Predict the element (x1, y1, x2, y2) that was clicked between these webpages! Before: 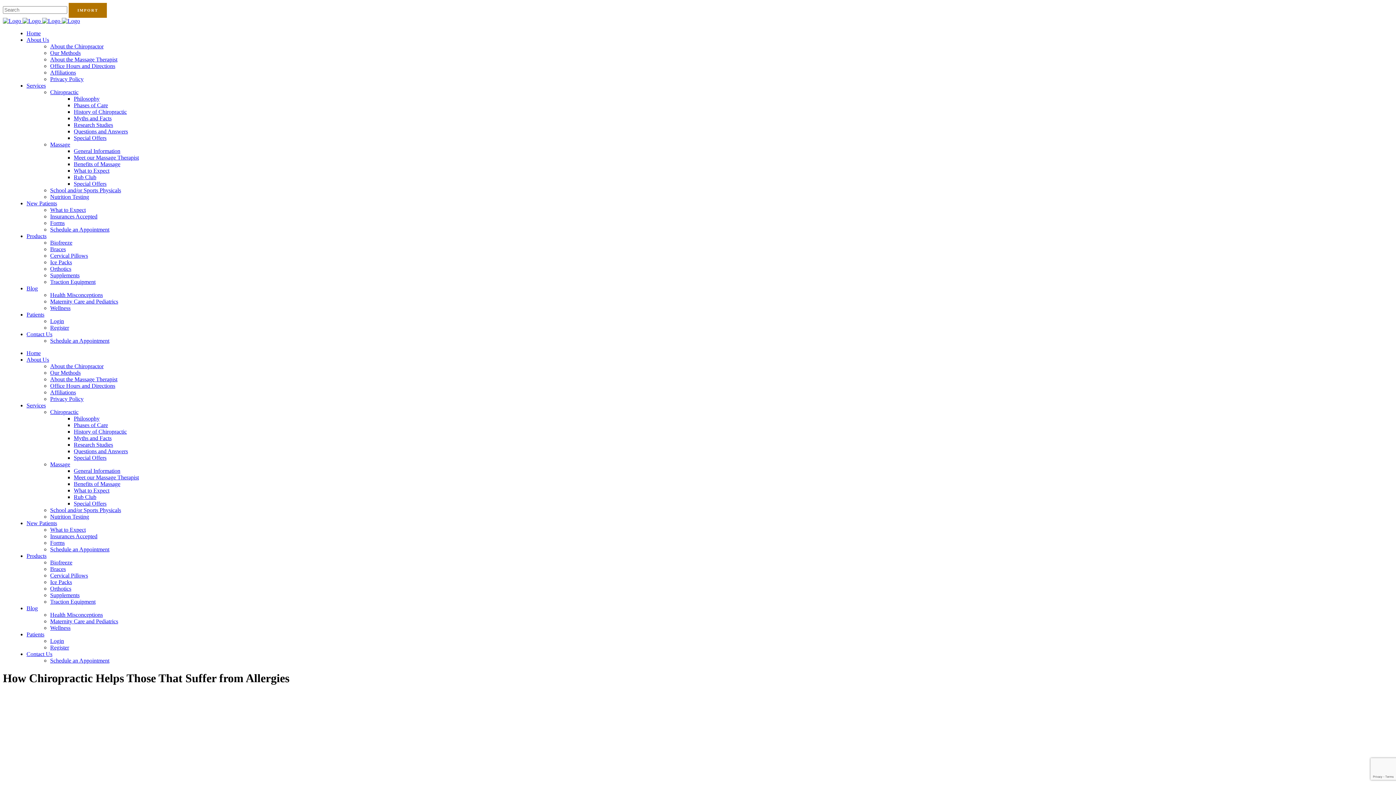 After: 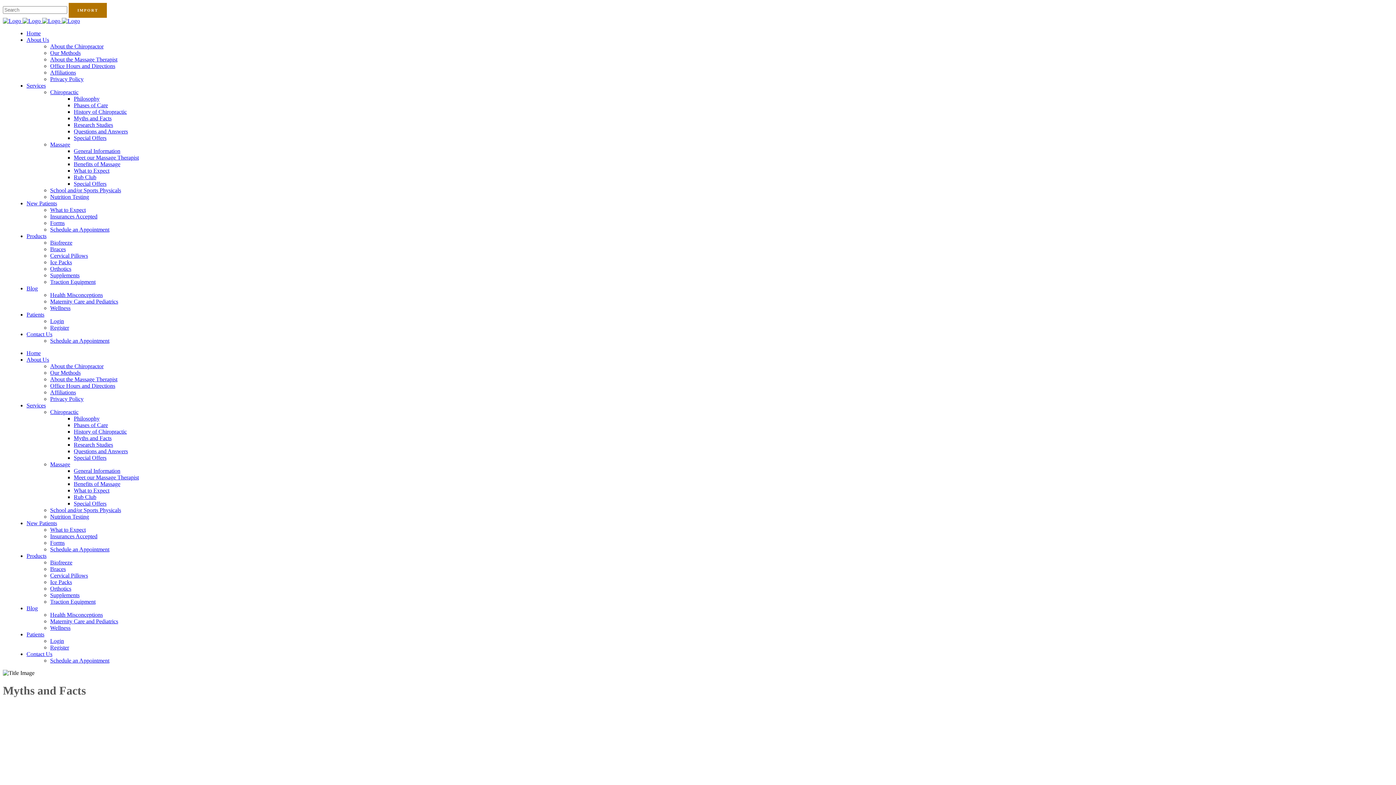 Action: bbox: (73, 115, 111, 121) label: Myths and Facts